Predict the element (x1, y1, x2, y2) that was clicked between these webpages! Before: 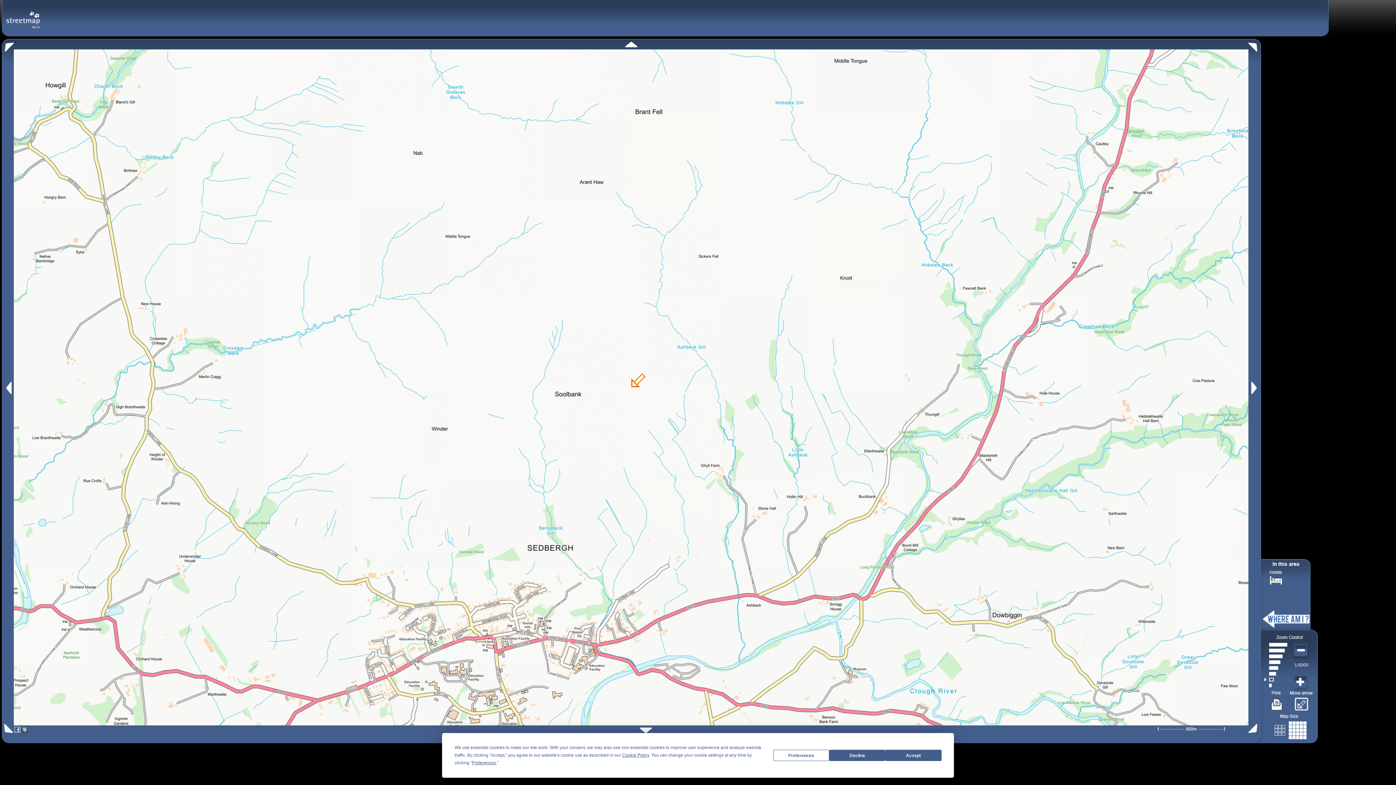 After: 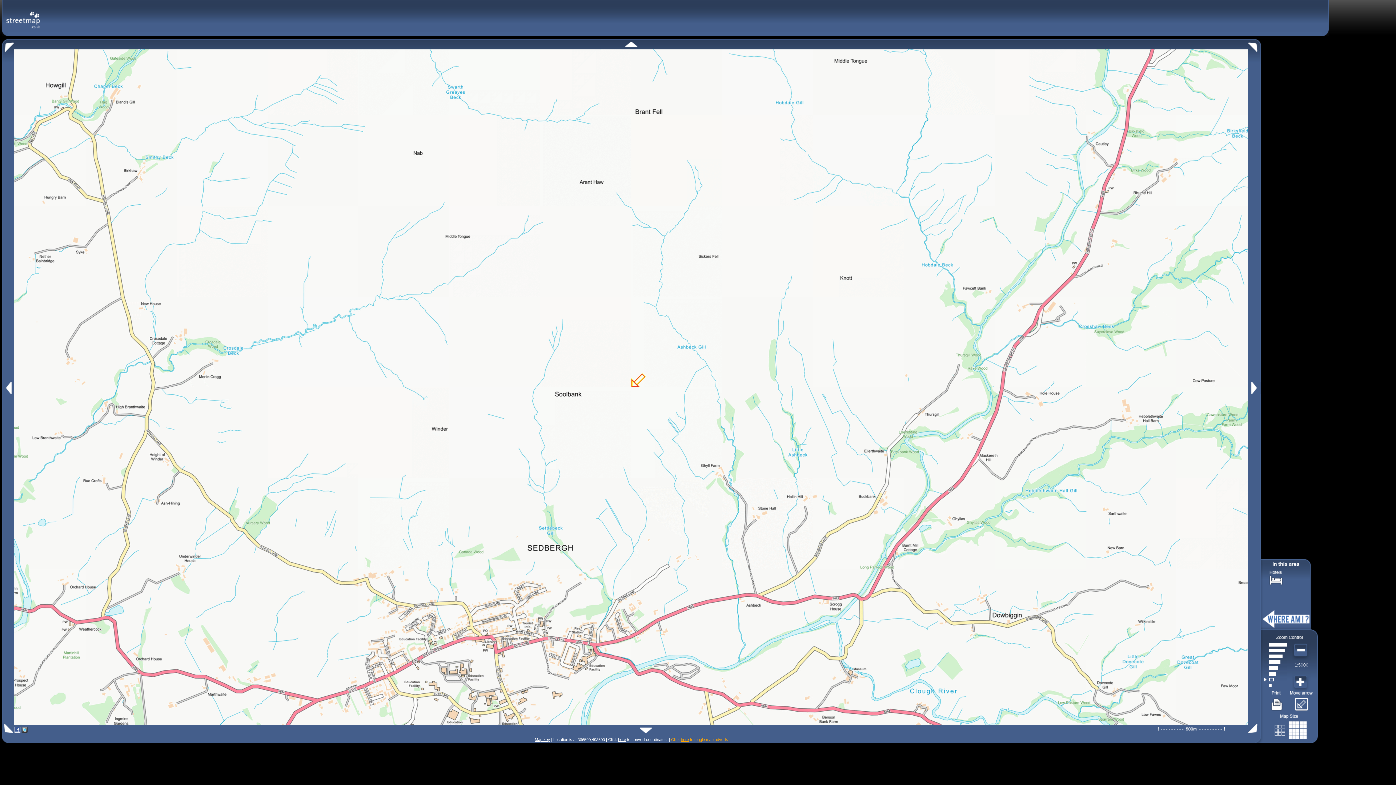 Action: bbox: (829, 750, 885, 761) label: Decline